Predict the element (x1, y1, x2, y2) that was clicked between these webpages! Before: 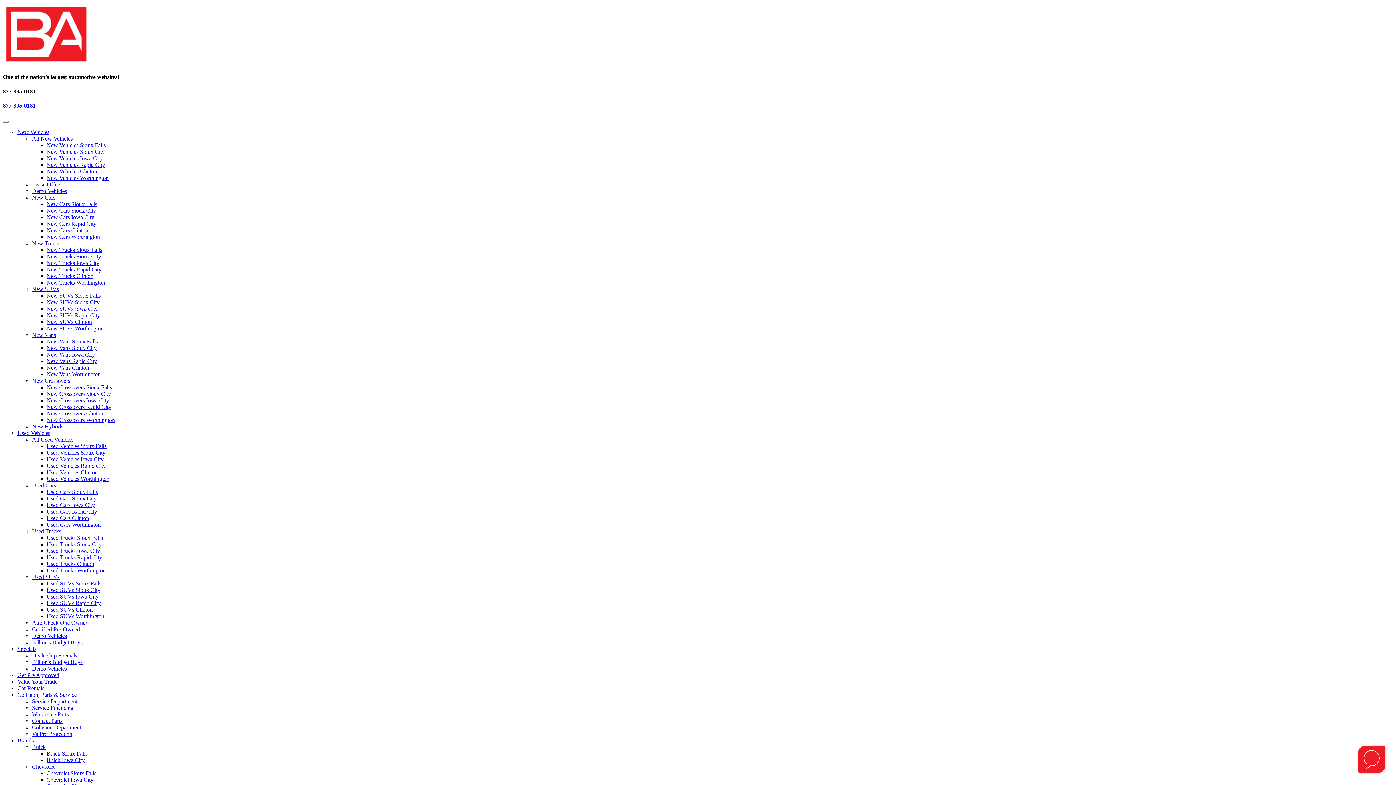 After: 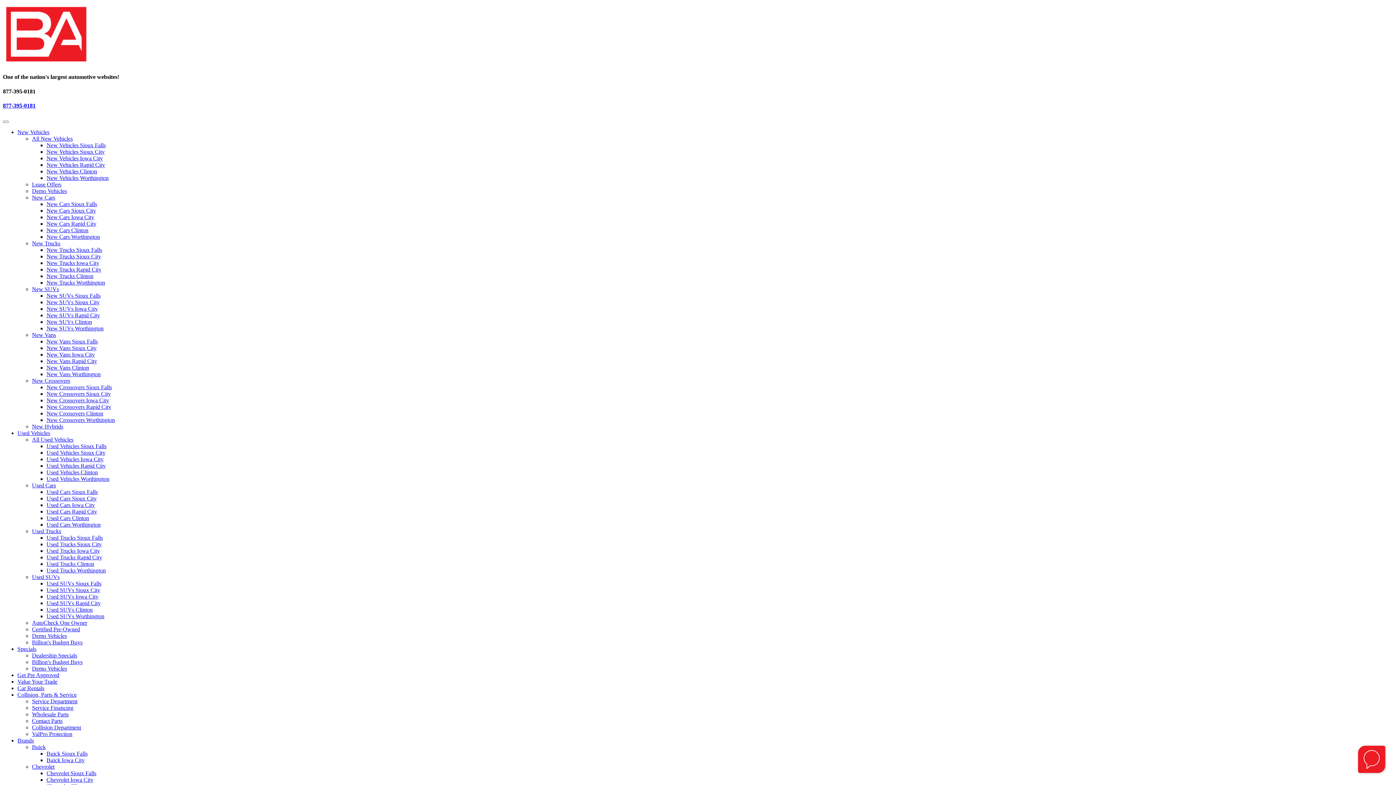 Action: bbox: (32, 482, 56, 488) label: Used Cars